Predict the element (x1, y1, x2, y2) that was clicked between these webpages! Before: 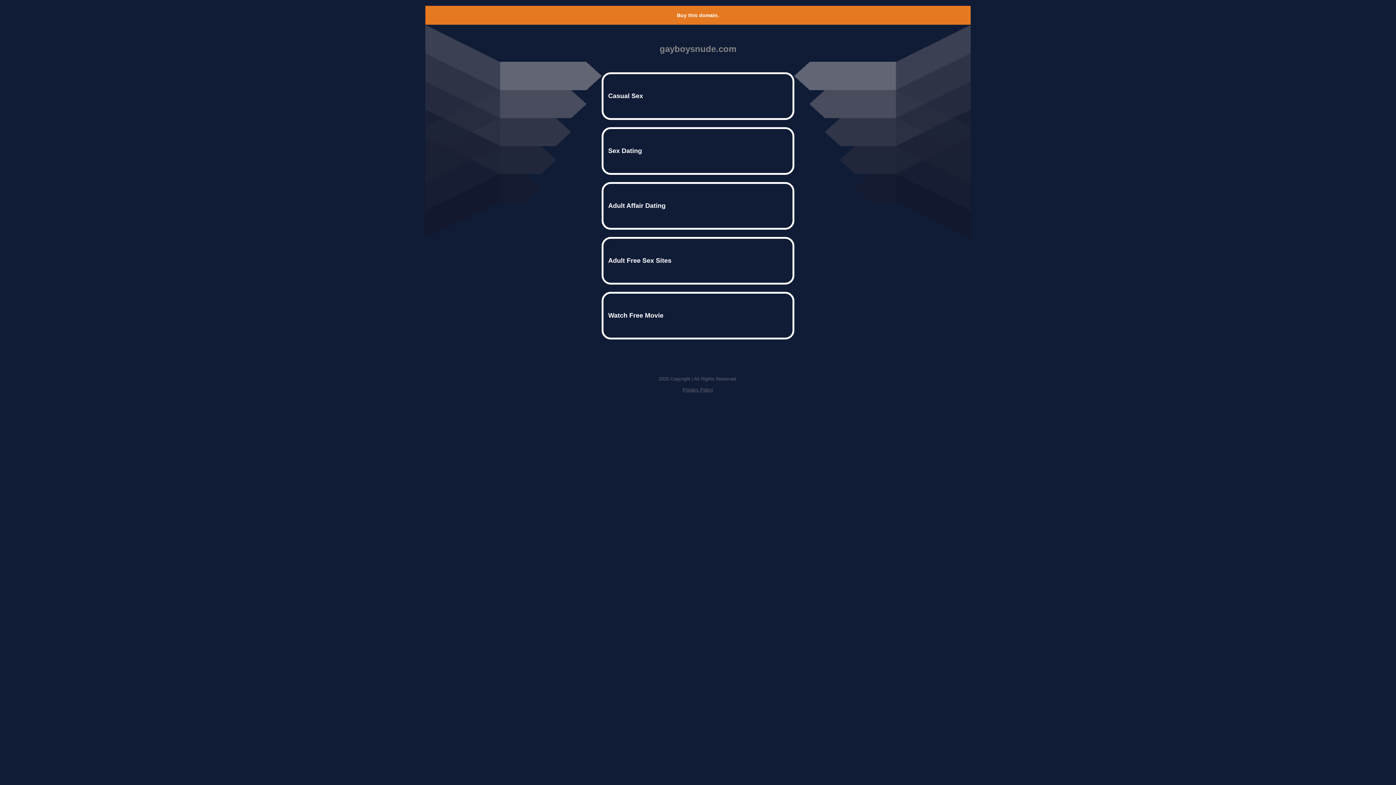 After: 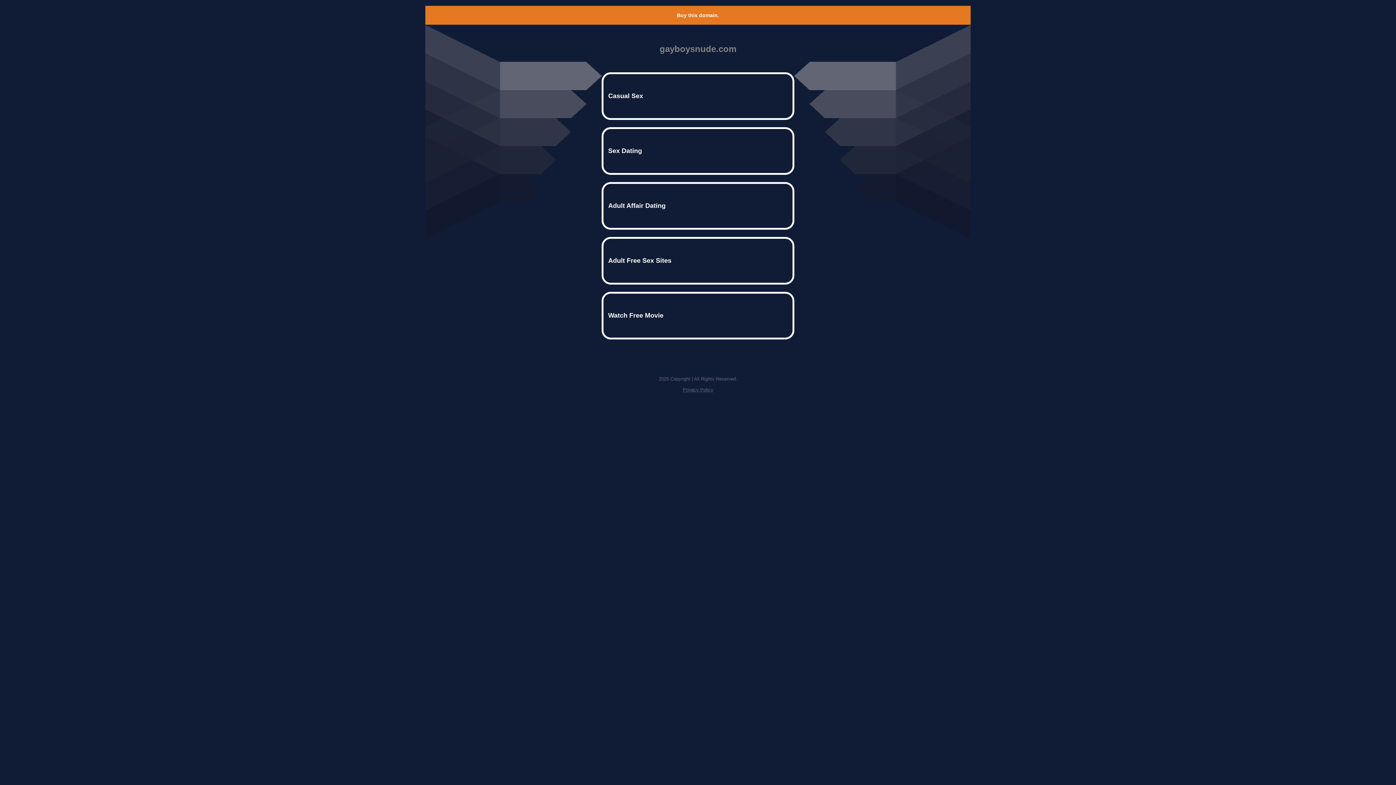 Action: label: Buy this domain. bbox: (677, 12, 719, 18)